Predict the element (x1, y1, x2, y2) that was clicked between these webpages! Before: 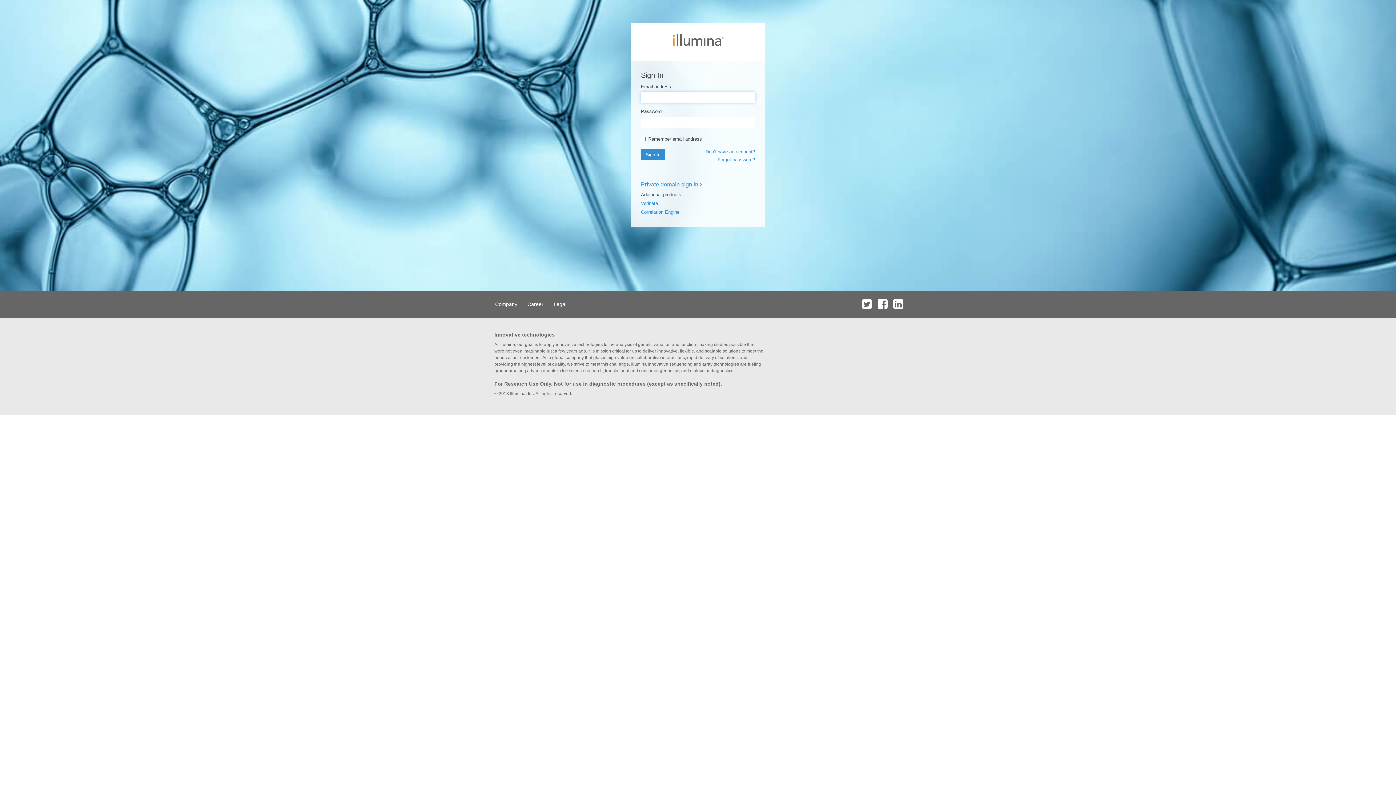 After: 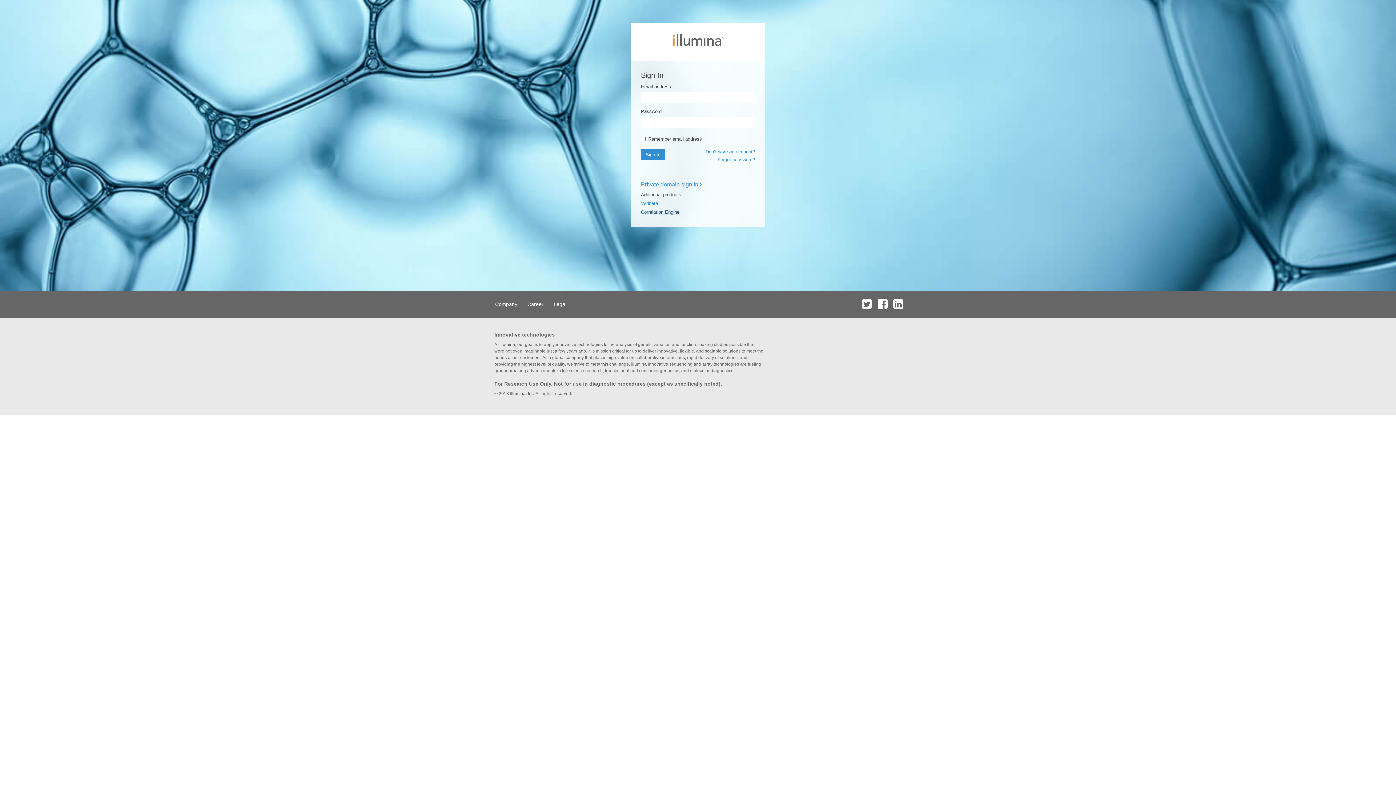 Action: label: Correlation Engine bbox: (641, 209, 679, 214)